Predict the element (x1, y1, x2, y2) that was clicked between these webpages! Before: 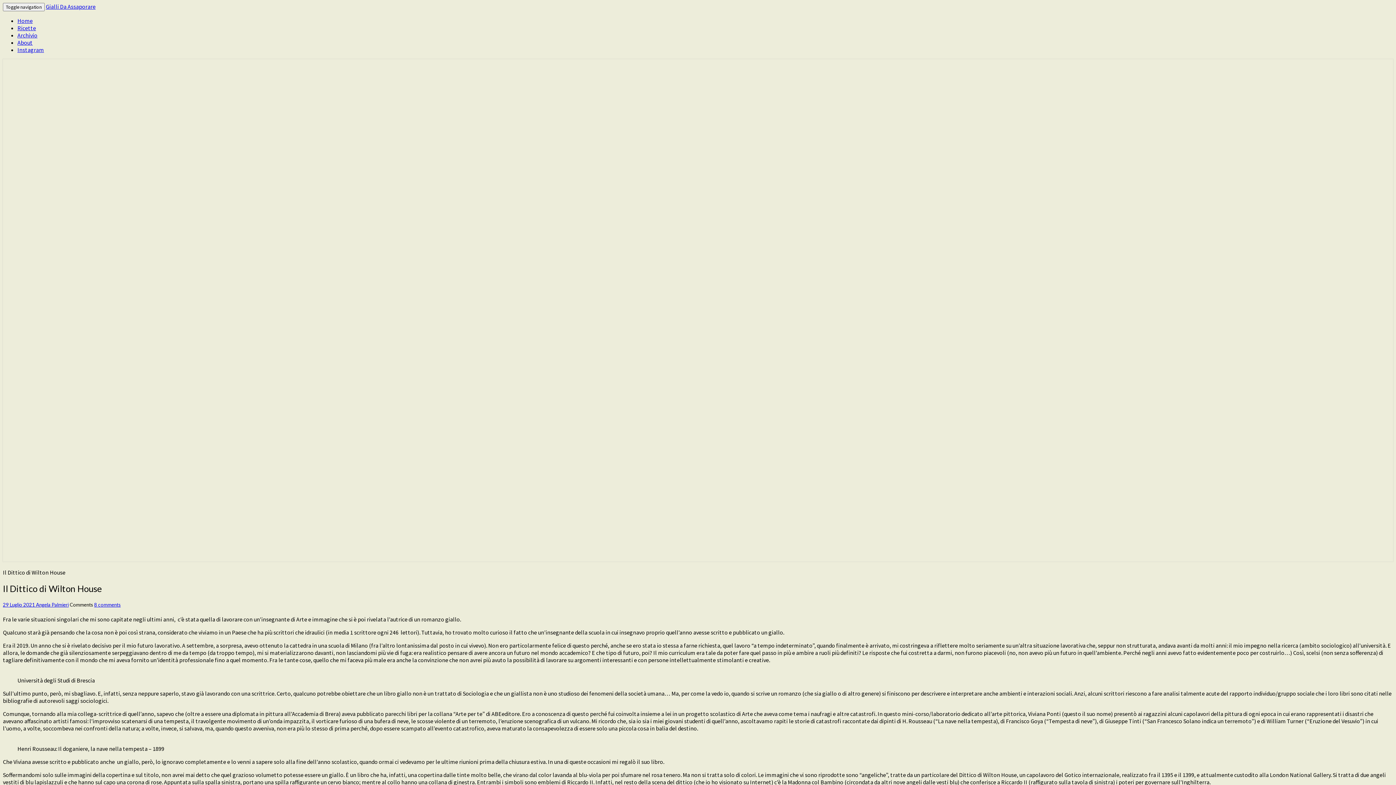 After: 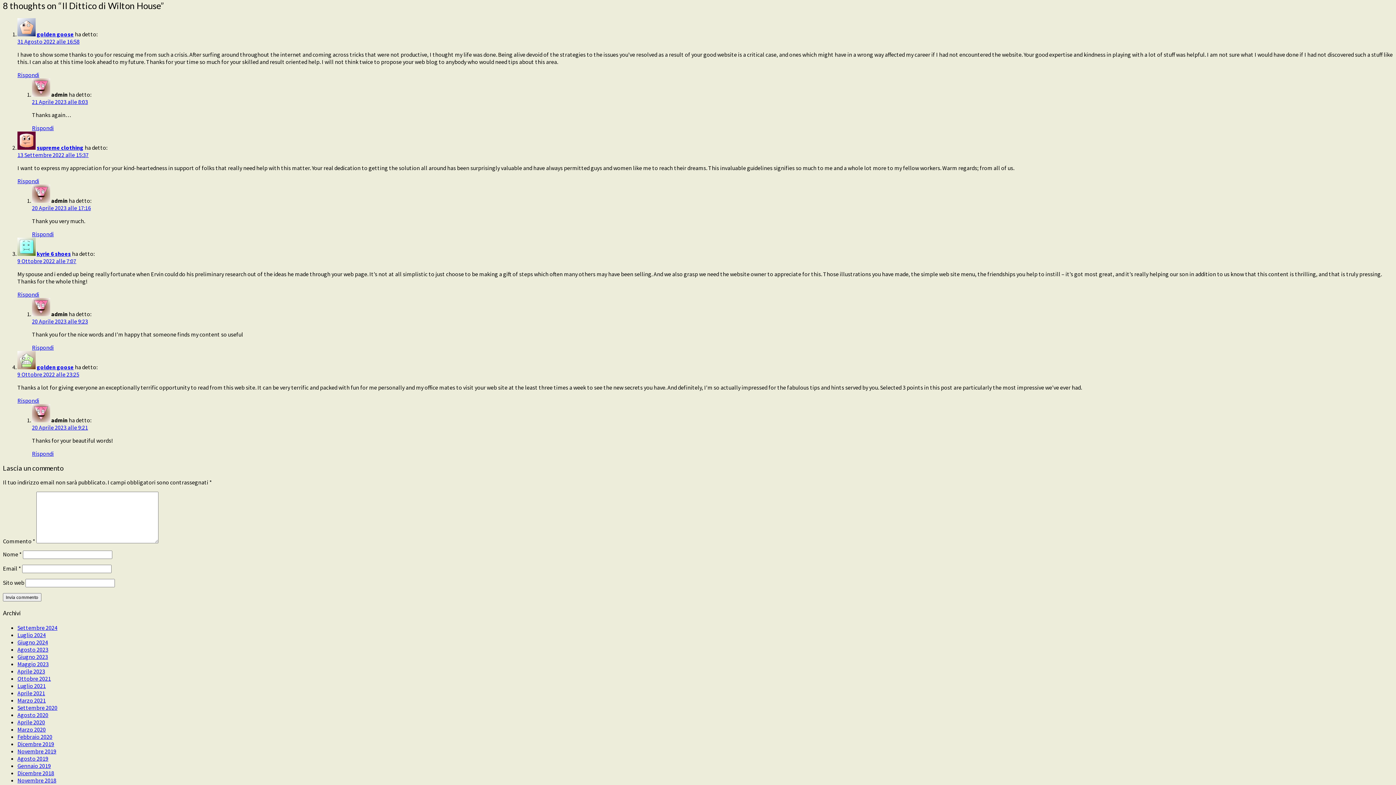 Action: label: 8 comments bbox: (94, 602, 120, 608)